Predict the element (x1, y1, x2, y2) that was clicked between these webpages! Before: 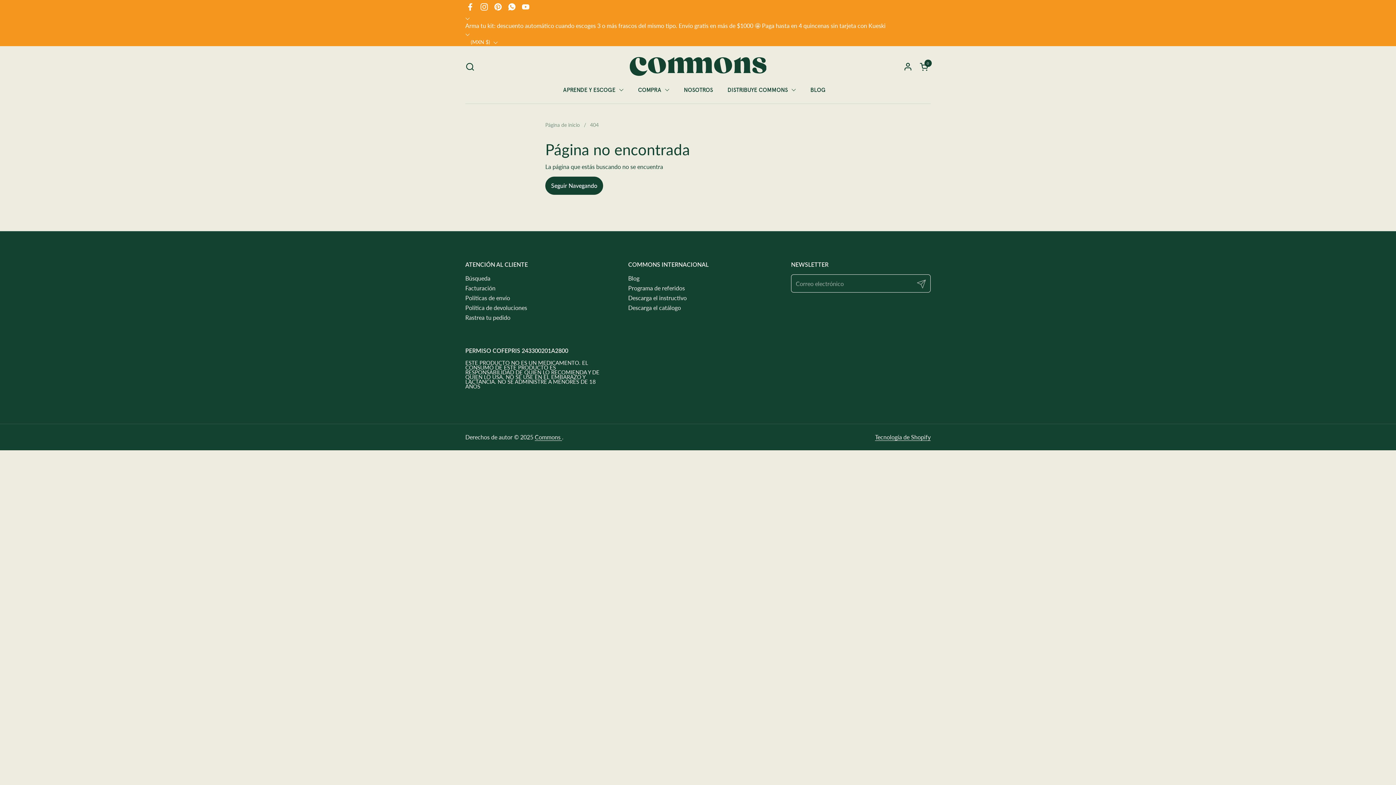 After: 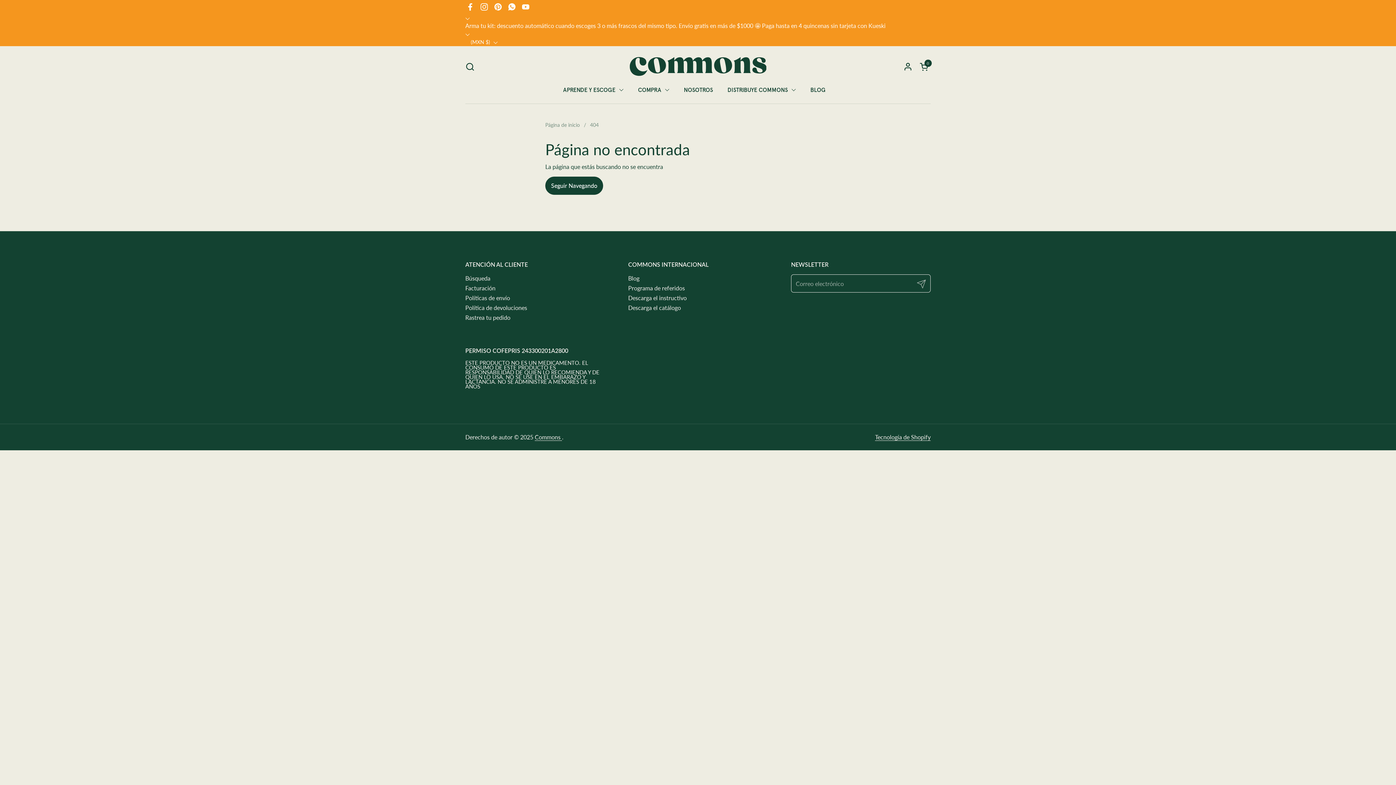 Action: bbox: (470, 38, 497, 45) label: (MXN $) 